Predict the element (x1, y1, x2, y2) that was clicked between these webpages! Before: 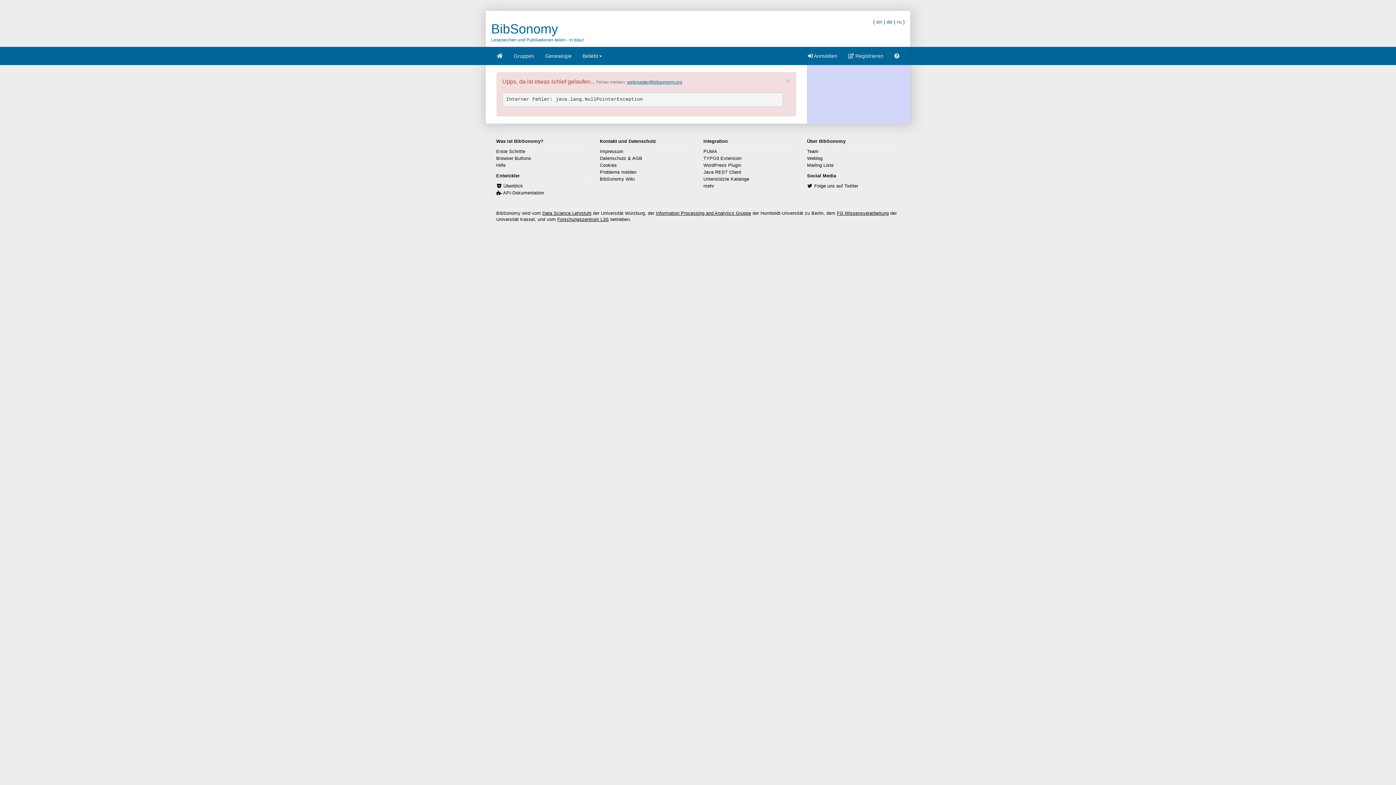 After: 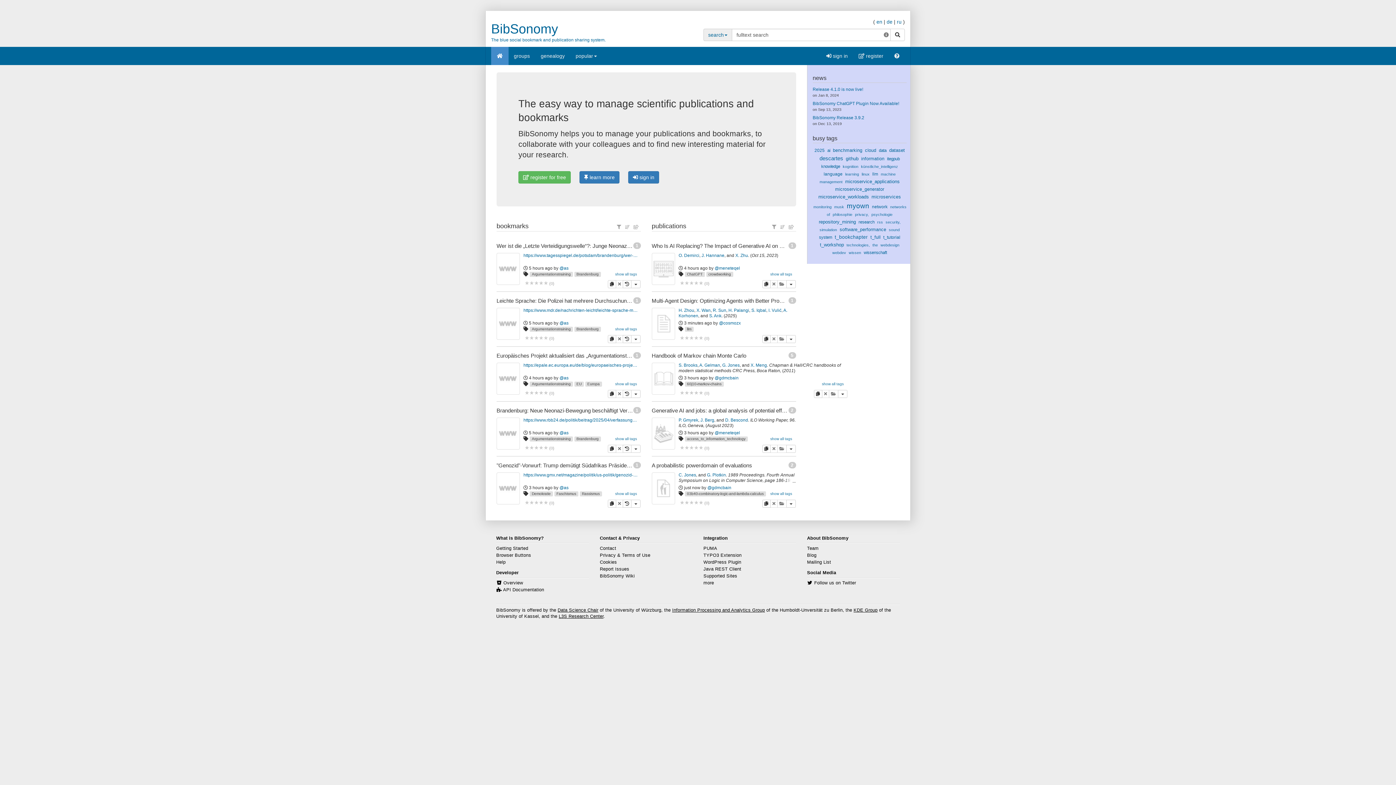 Action: bbox: (876, 18, 882, 24) label: en